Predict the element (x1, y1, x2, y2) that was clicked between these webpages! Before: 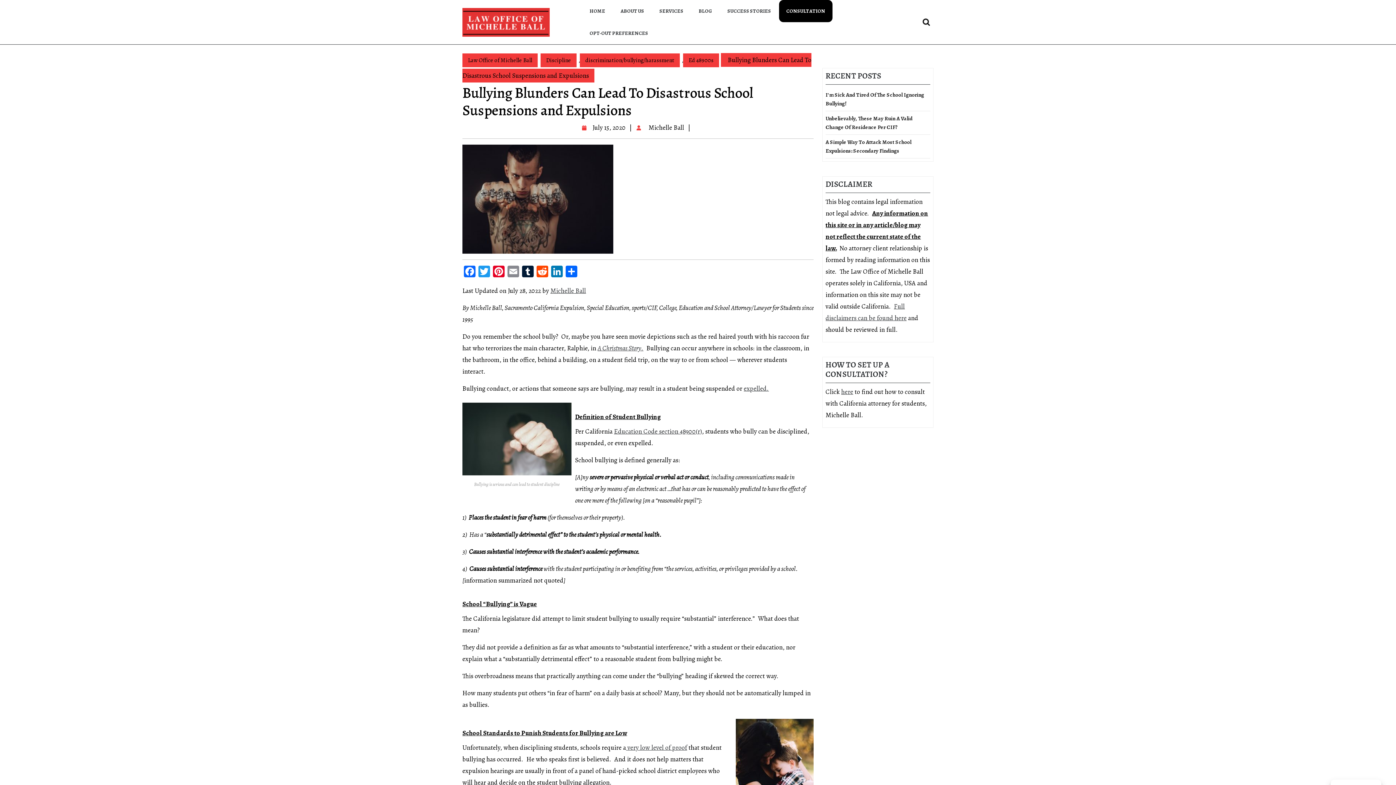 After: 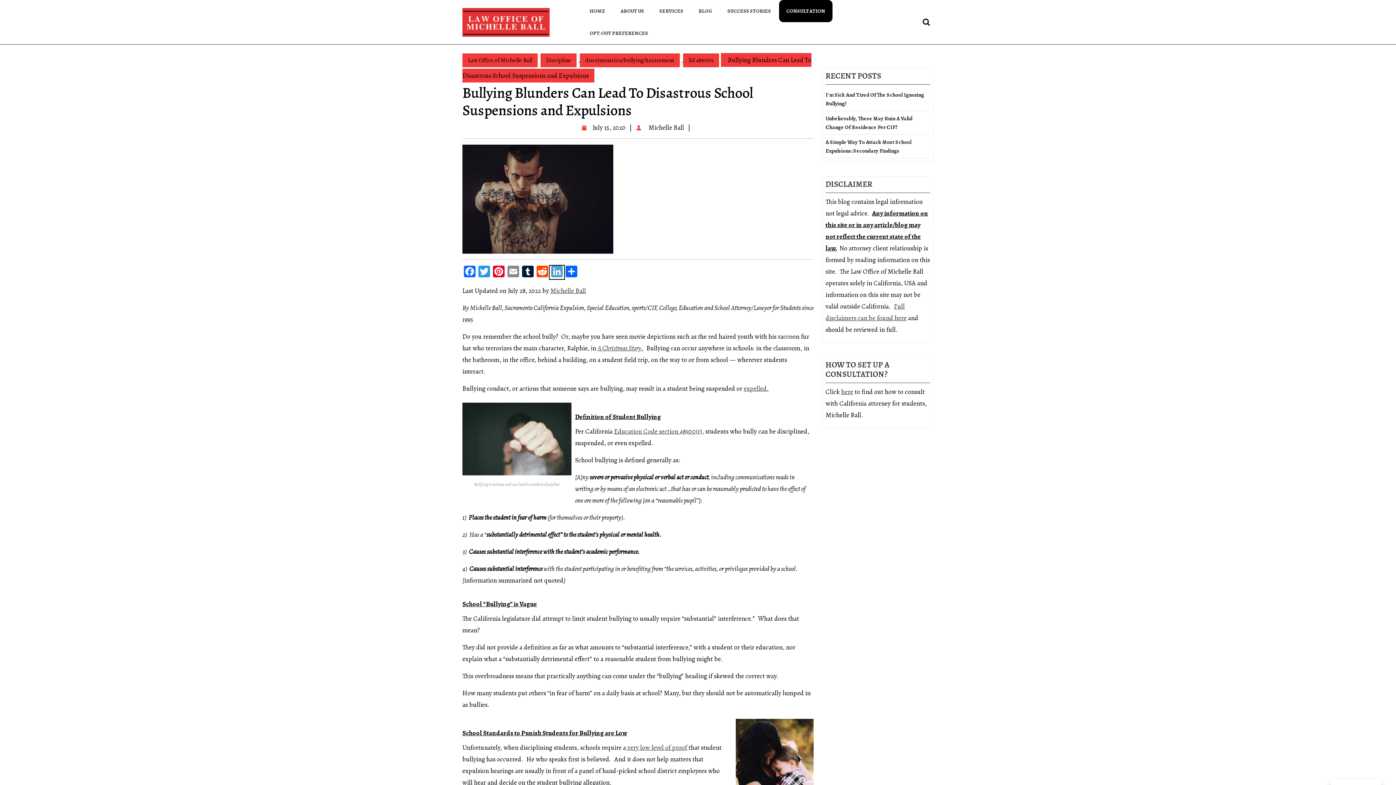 Action: bbox: (549, 265, 564, 279) label: LinkedIn